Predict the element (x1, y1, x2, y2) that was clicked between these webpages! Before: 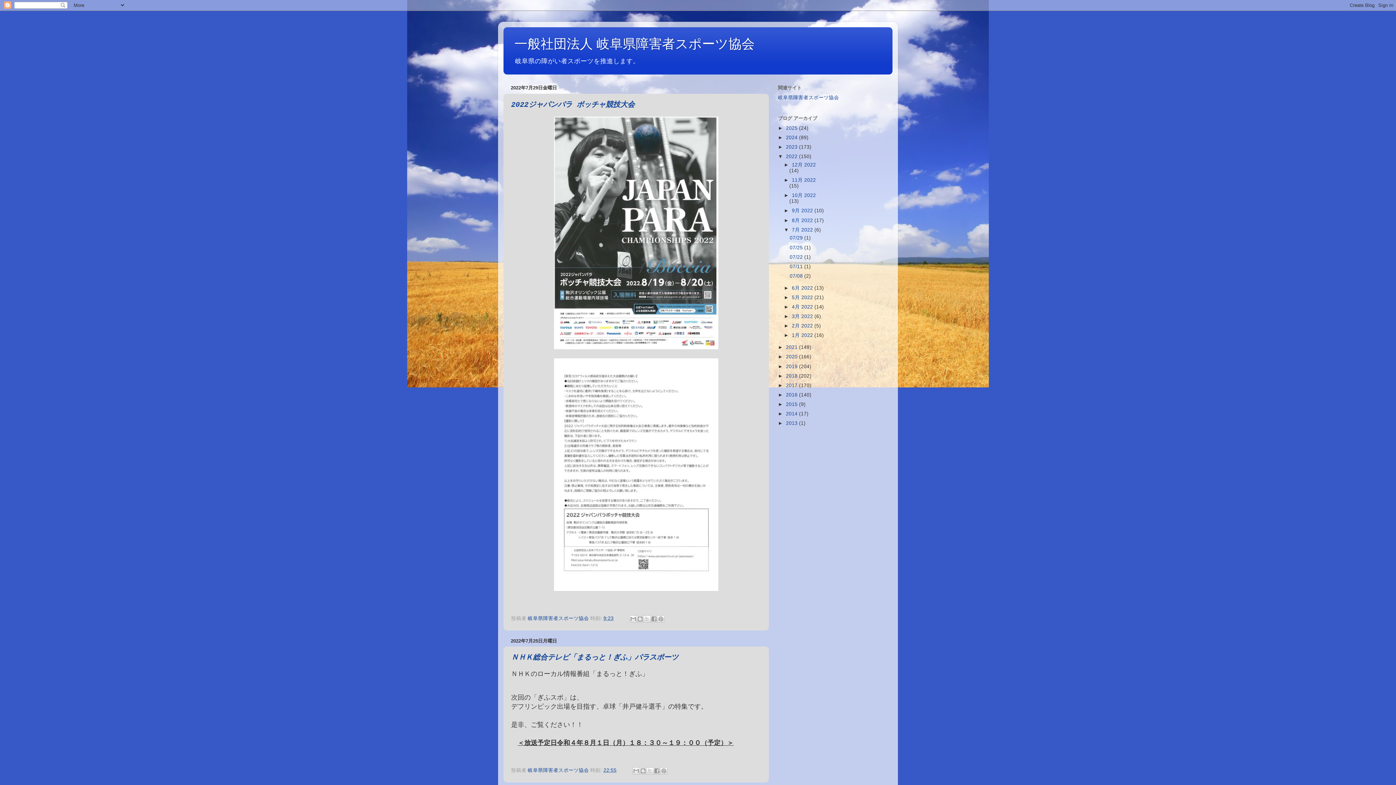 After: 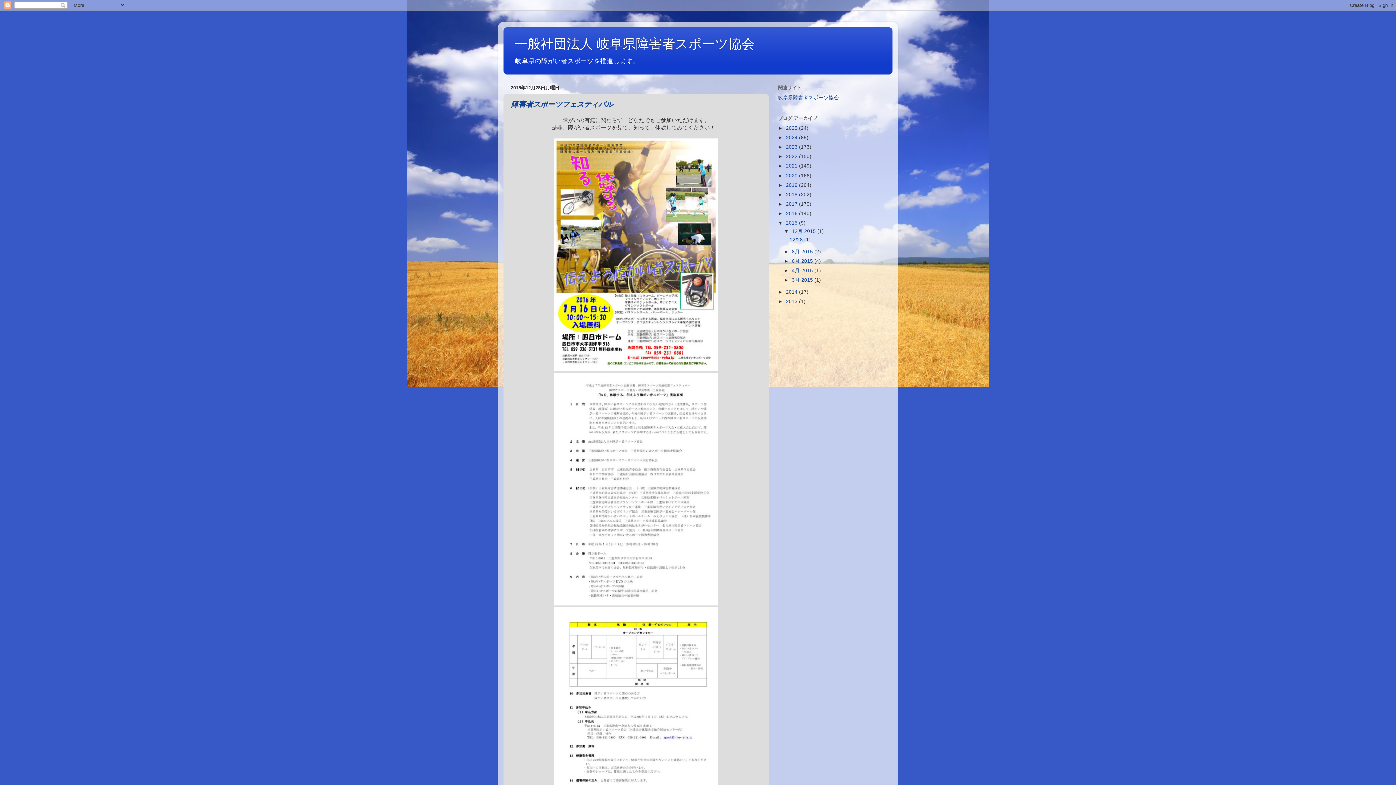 Action: bbox: (786, 401, 799, 407) label: 2015 